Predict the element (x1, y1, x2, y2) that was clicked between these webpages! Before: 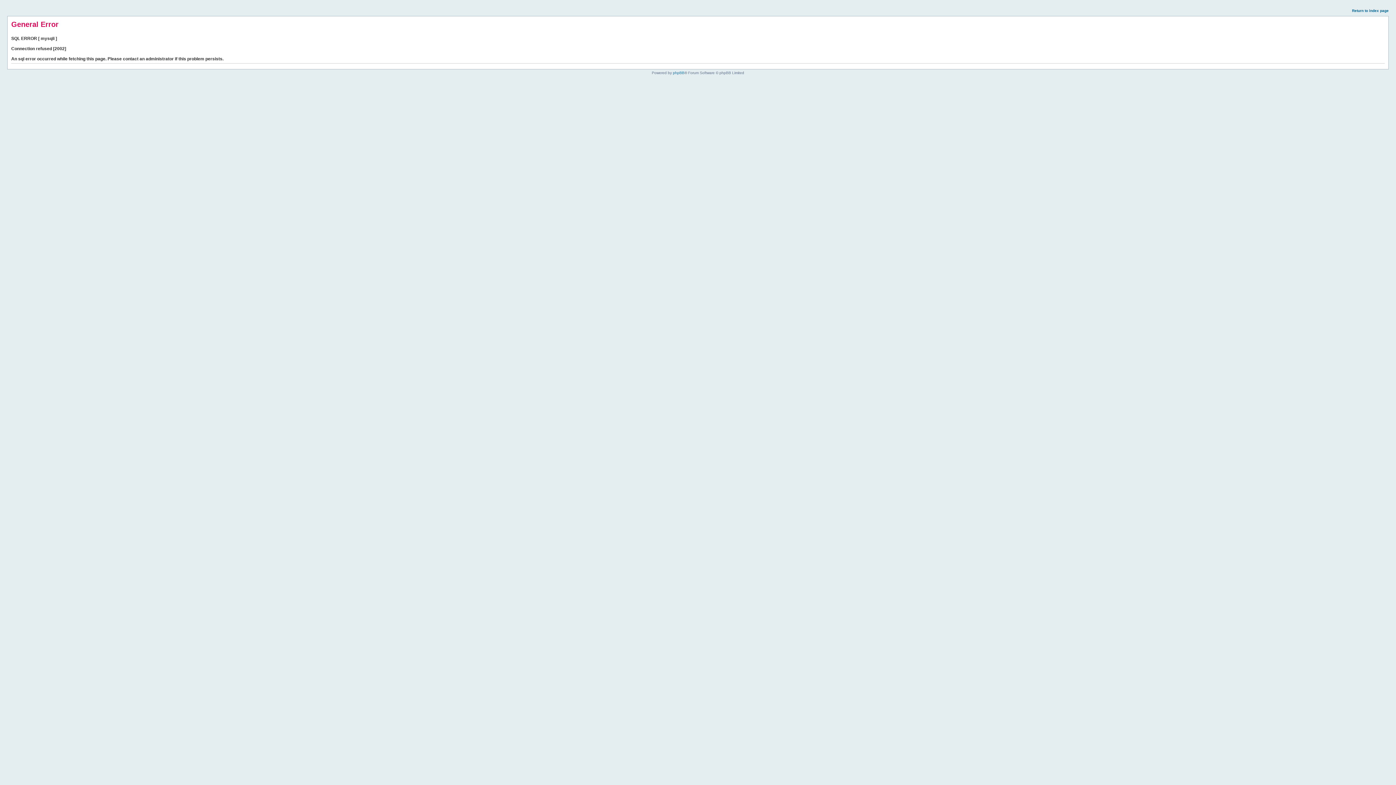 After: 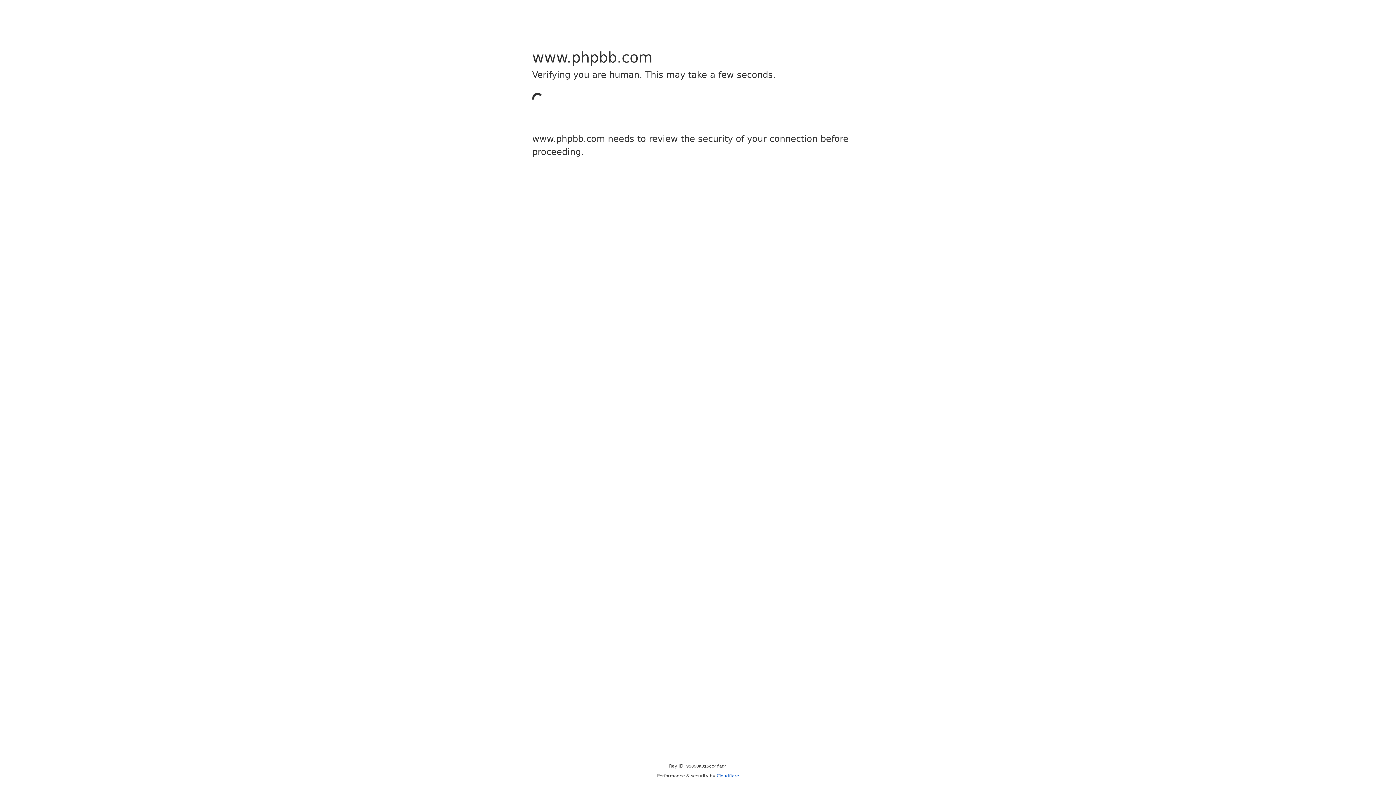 Action: label: phpBB bbox: (673, 70, 684, 74)